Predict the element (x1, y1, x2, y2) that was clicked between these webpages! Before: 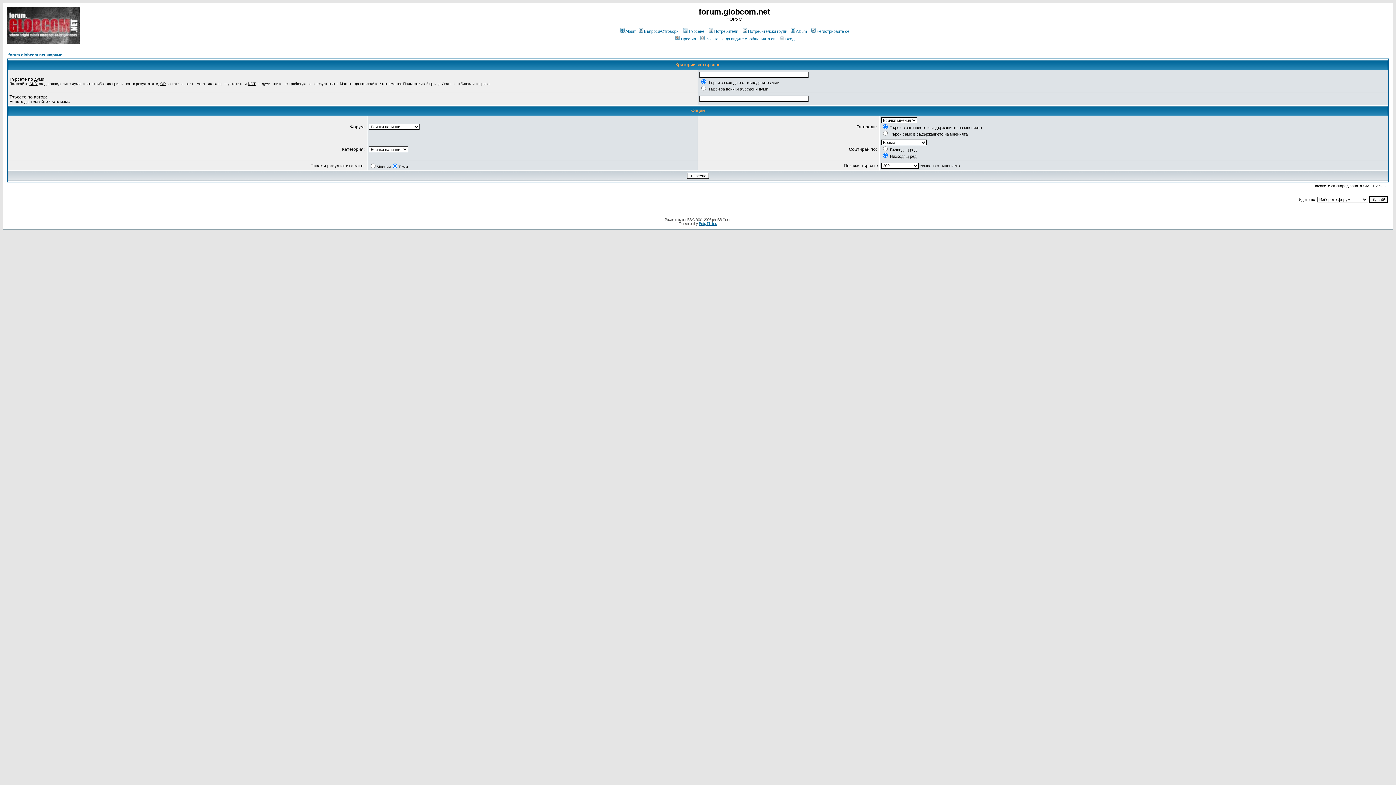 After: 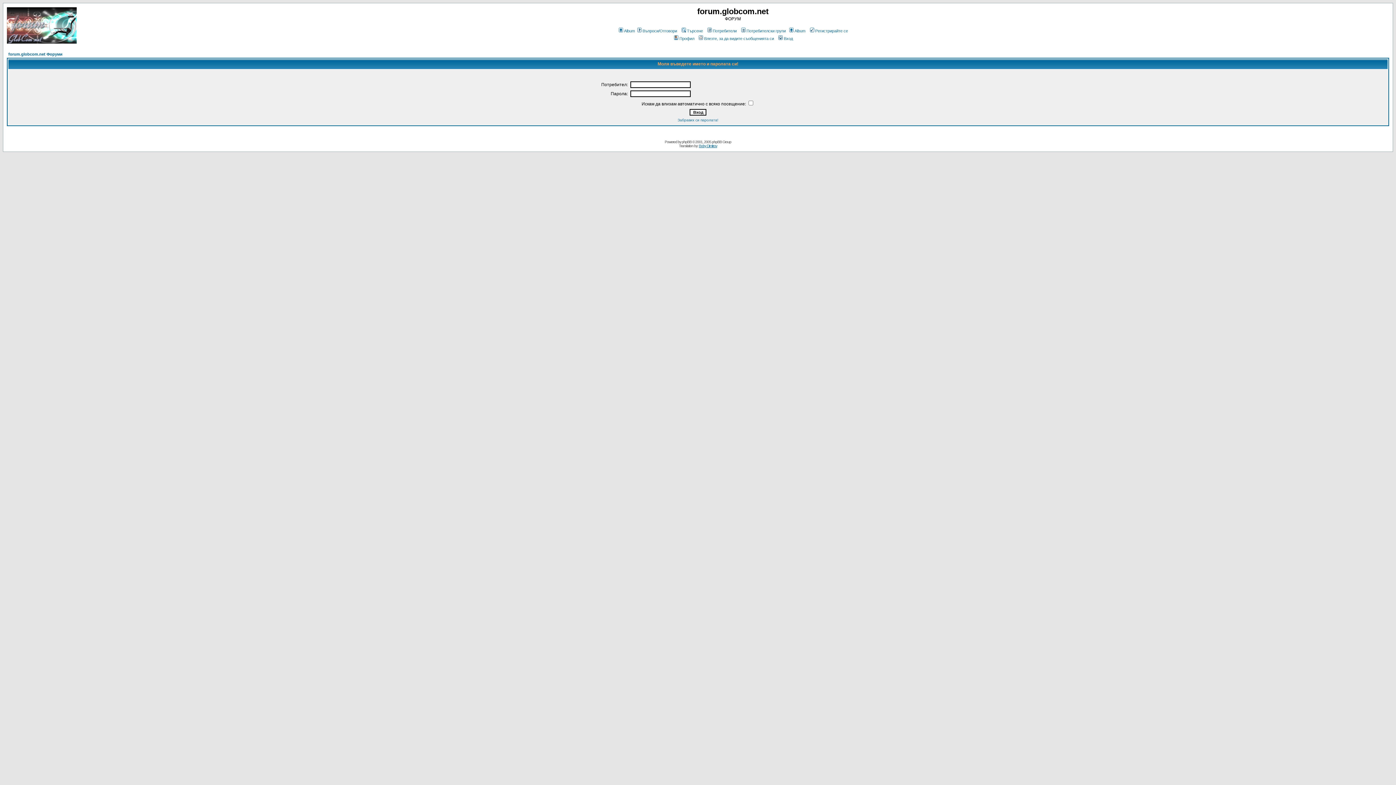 Action: label: Вход bbox: (778, 36, 794, 41)